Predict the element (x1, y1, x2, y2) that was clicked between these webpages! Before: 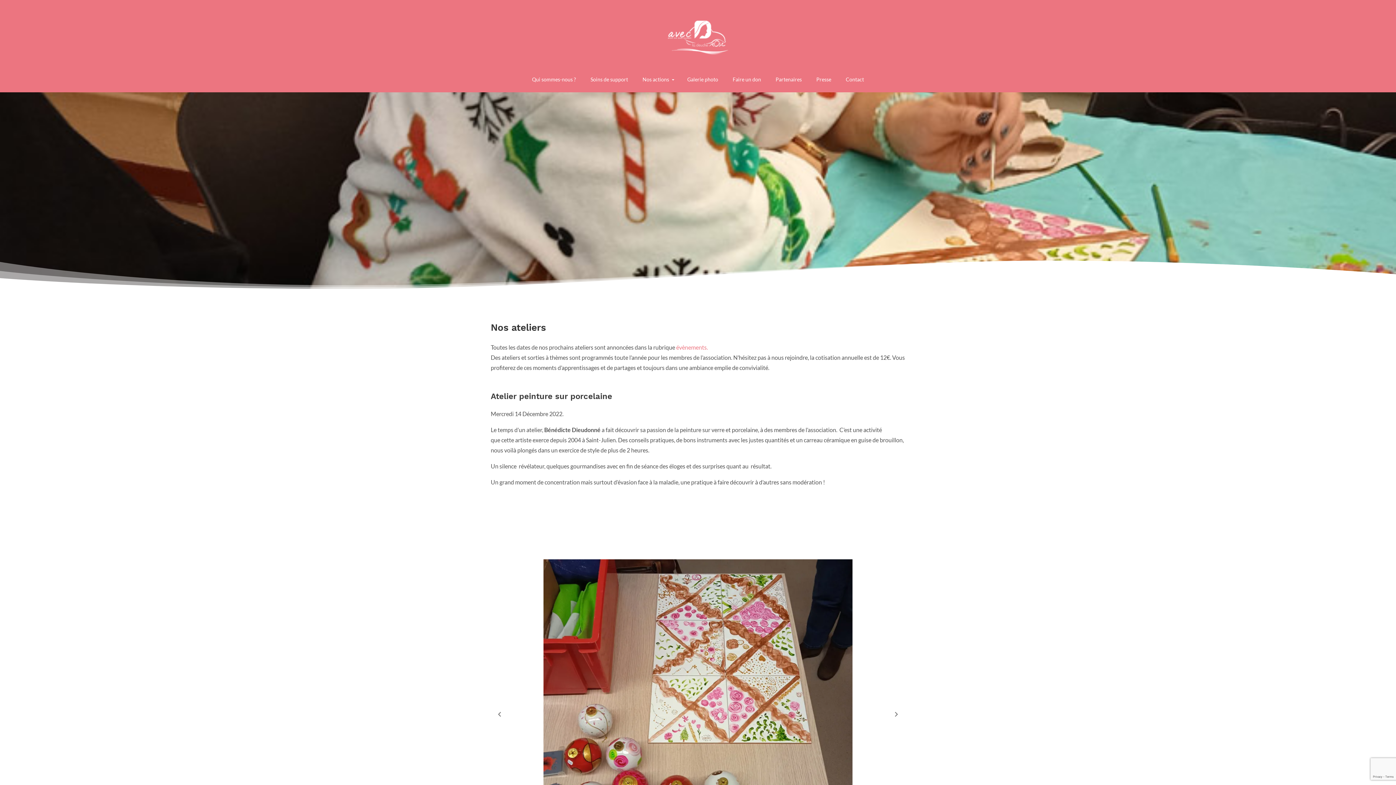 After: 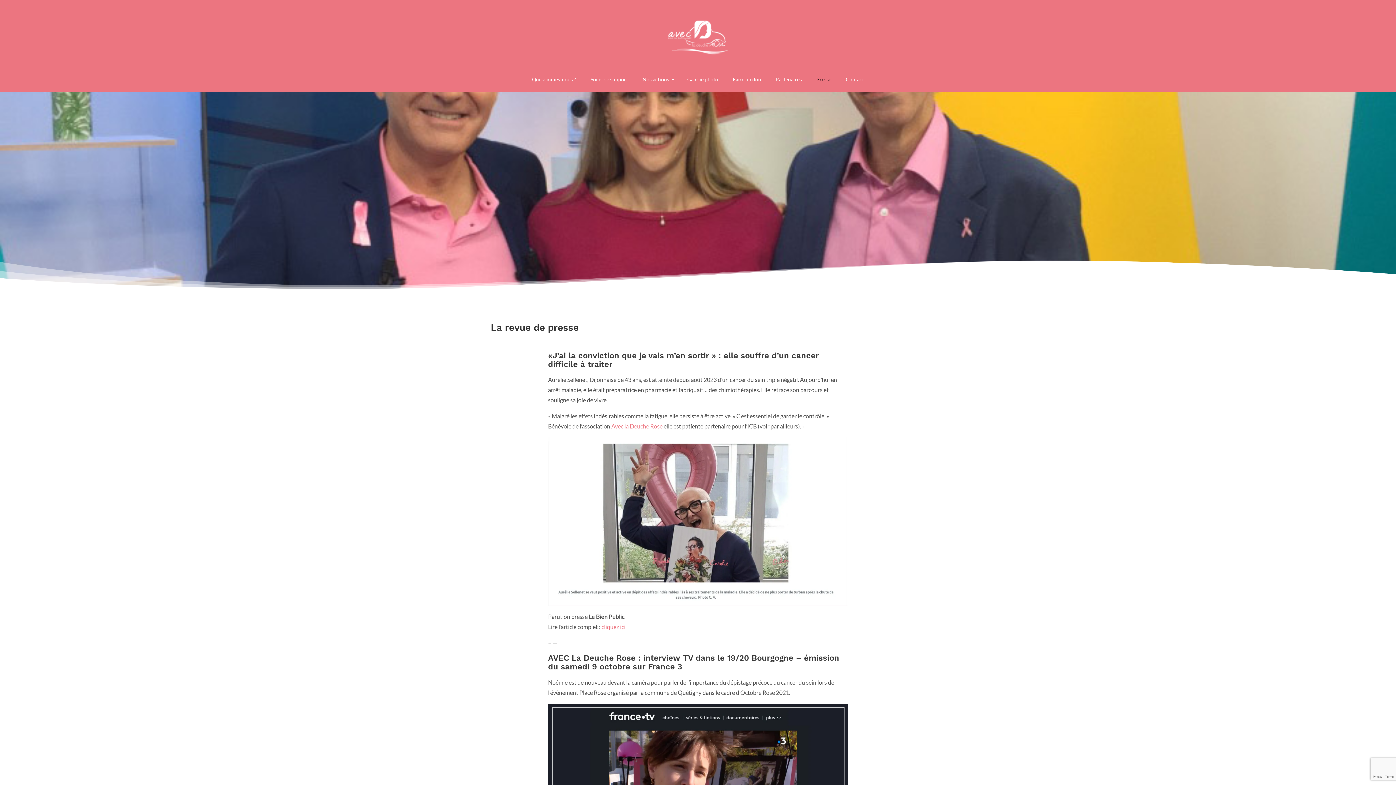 Action: label: Presse bbox: (809, 72, 838, 86)